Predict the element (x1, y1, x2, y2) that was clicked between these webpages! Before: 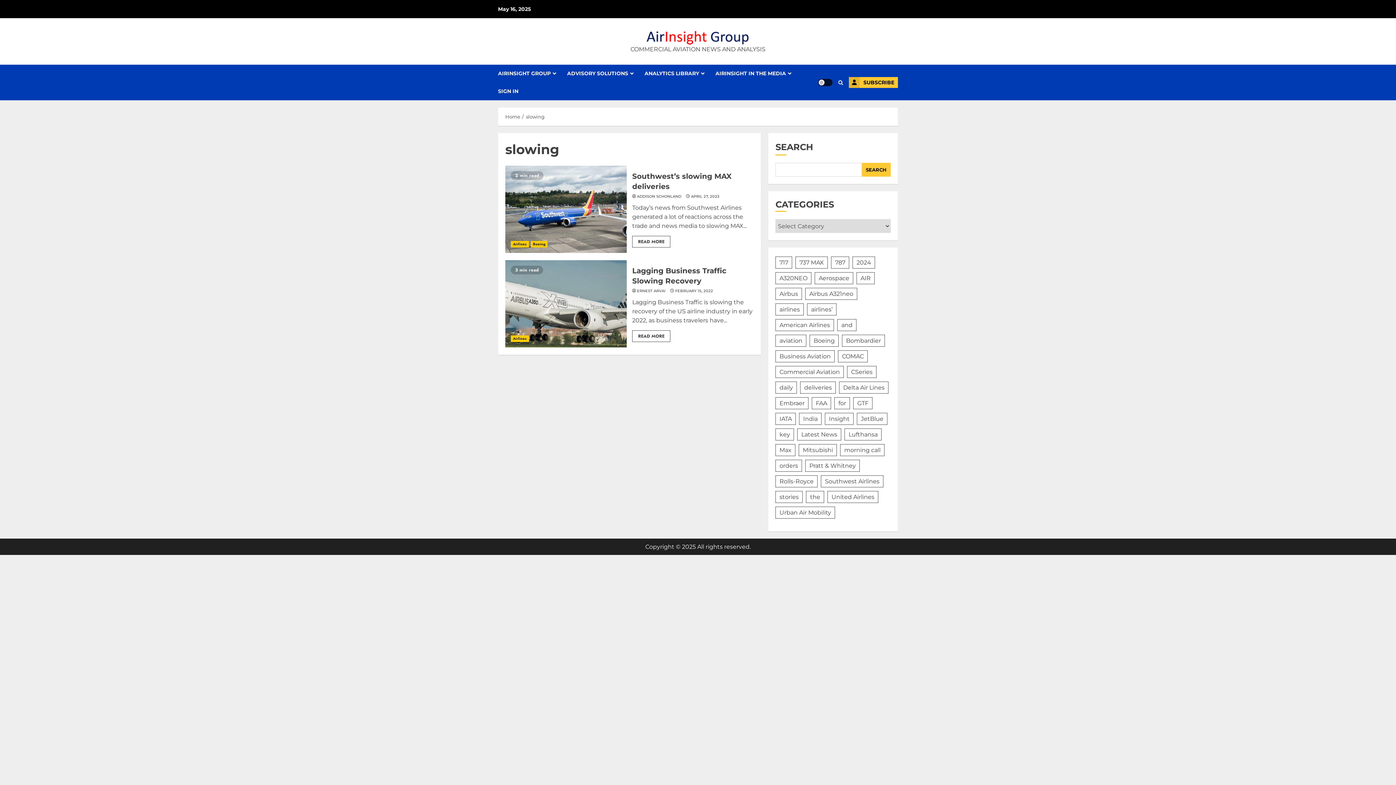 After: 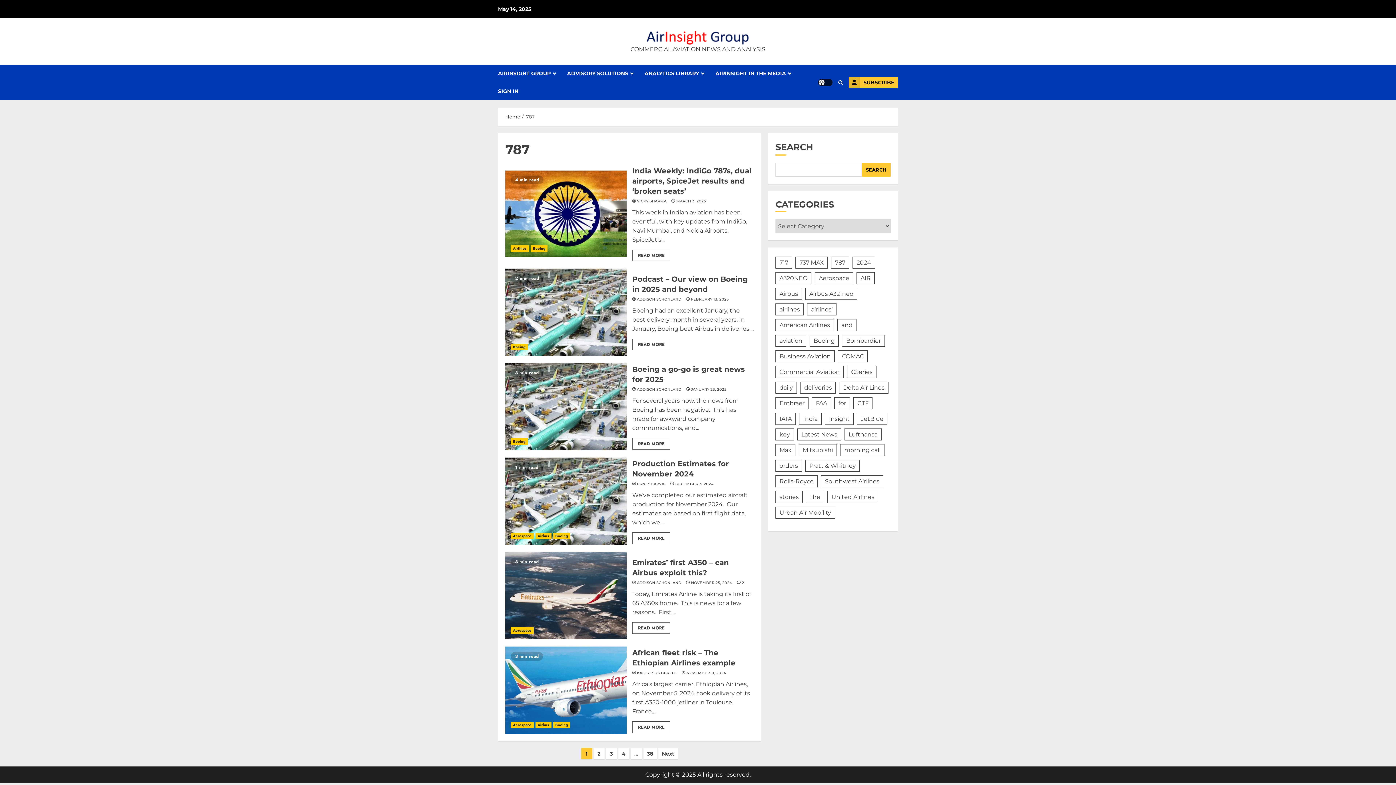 Action: label: 787 (228 items) bbox: (831, 256, 849, 268)